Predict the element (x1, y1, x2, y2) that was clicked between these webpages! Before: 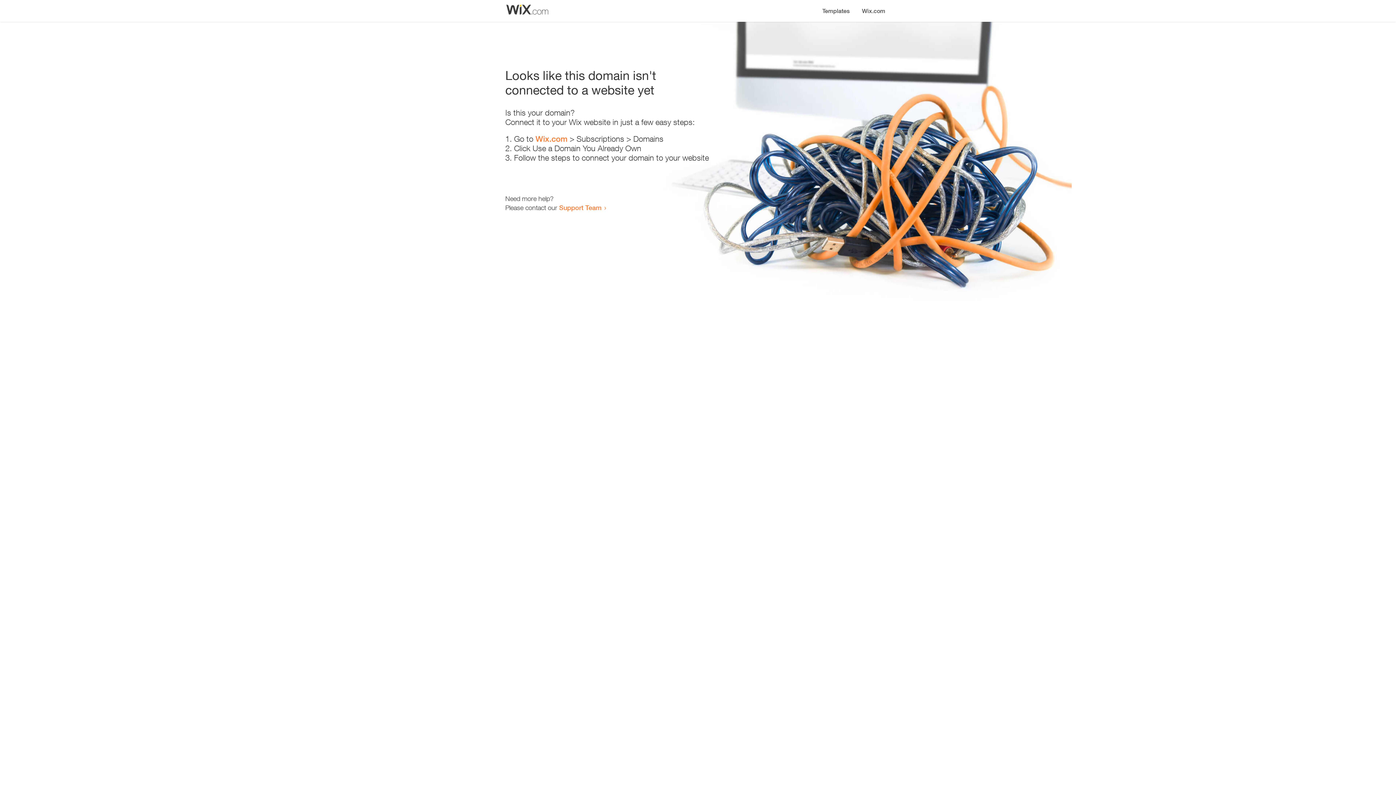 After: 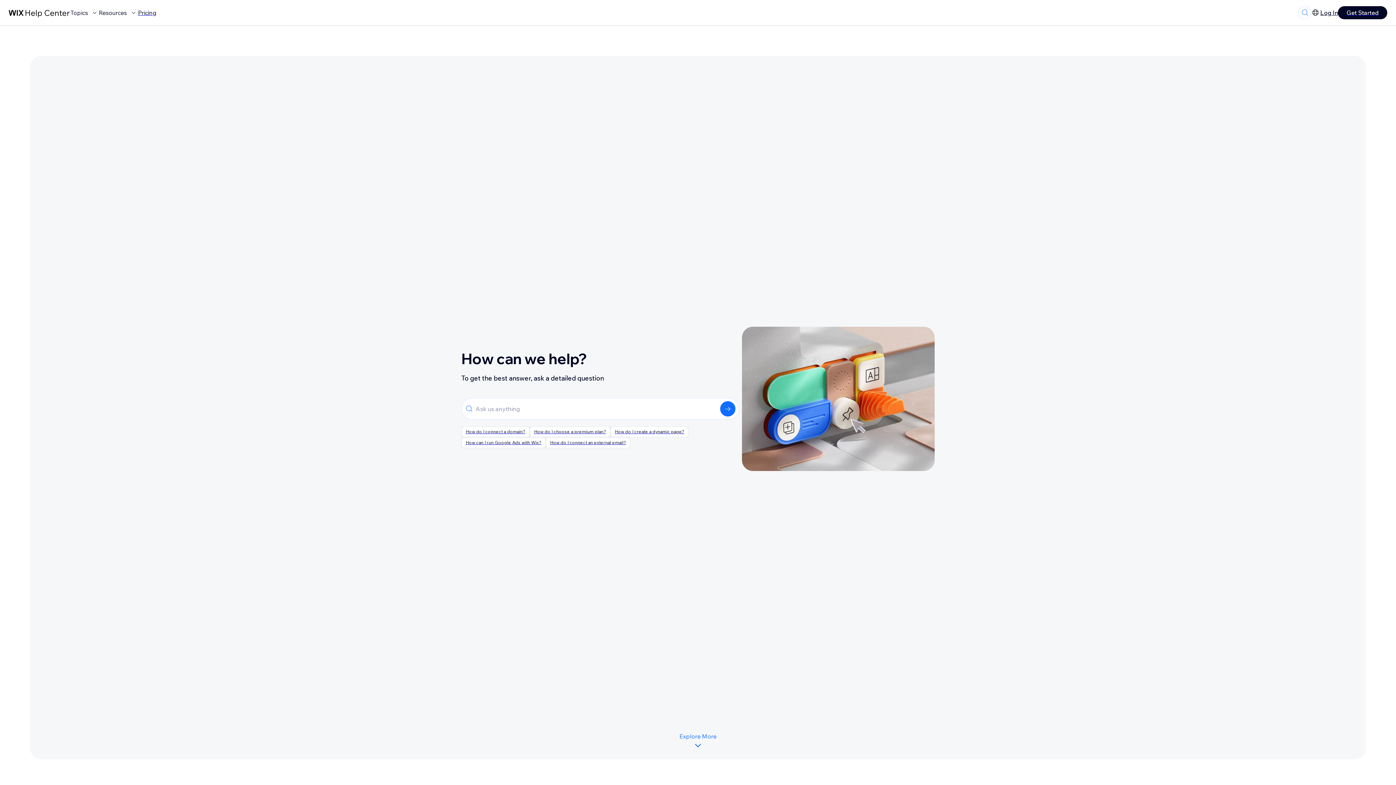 Action: bbox: (559, 203, 601, 211) label: Support Team